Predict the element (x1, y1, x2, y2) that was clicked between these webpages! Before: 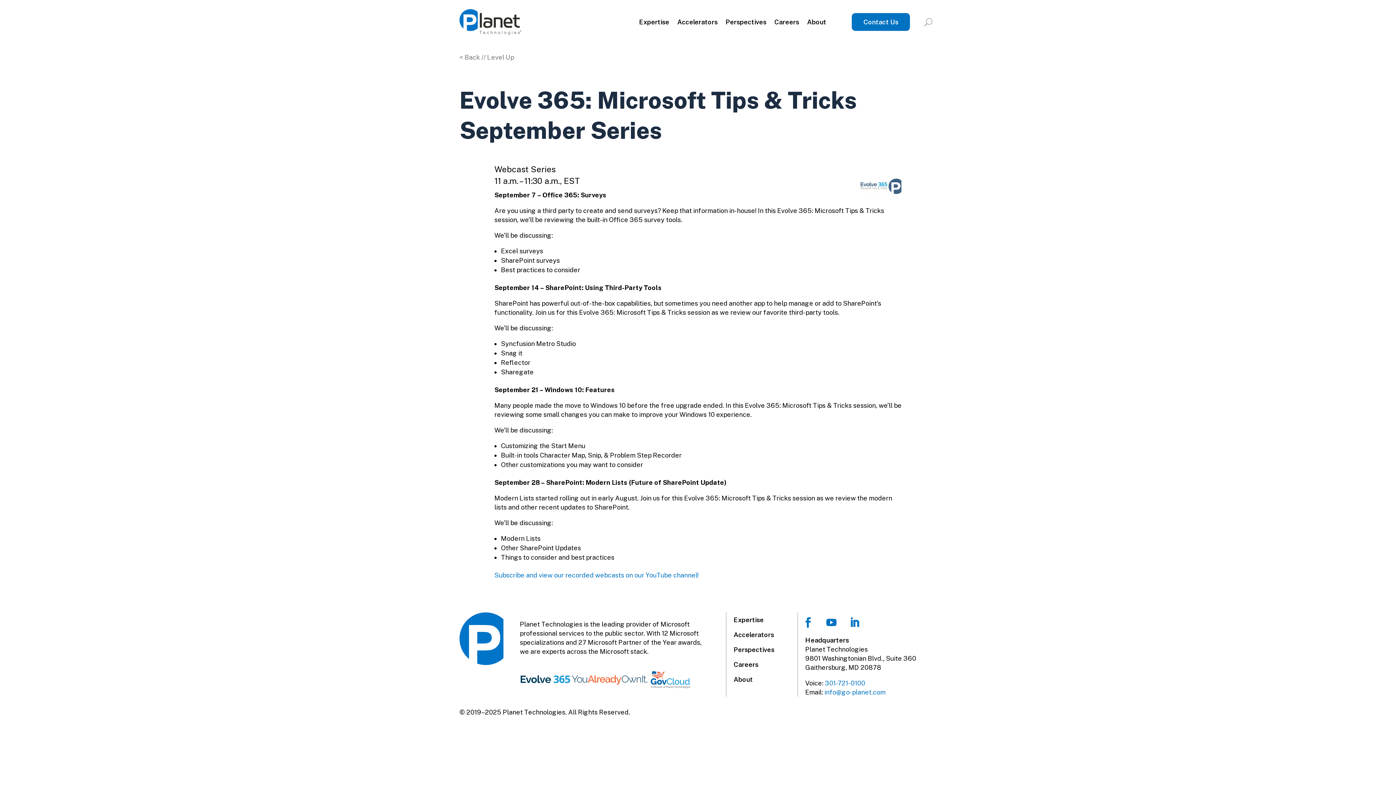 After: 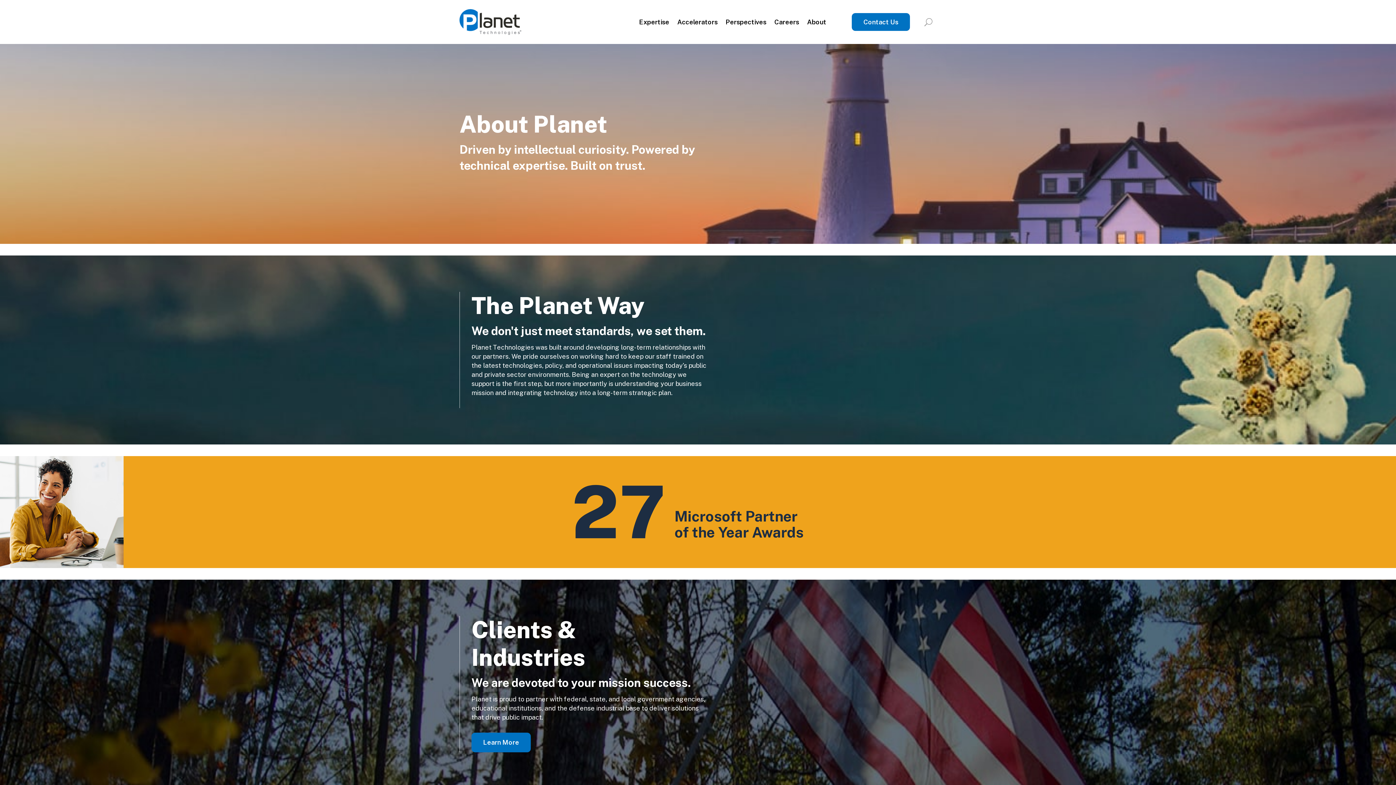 Action: bbox: (733, 675, 753, 687) label: About